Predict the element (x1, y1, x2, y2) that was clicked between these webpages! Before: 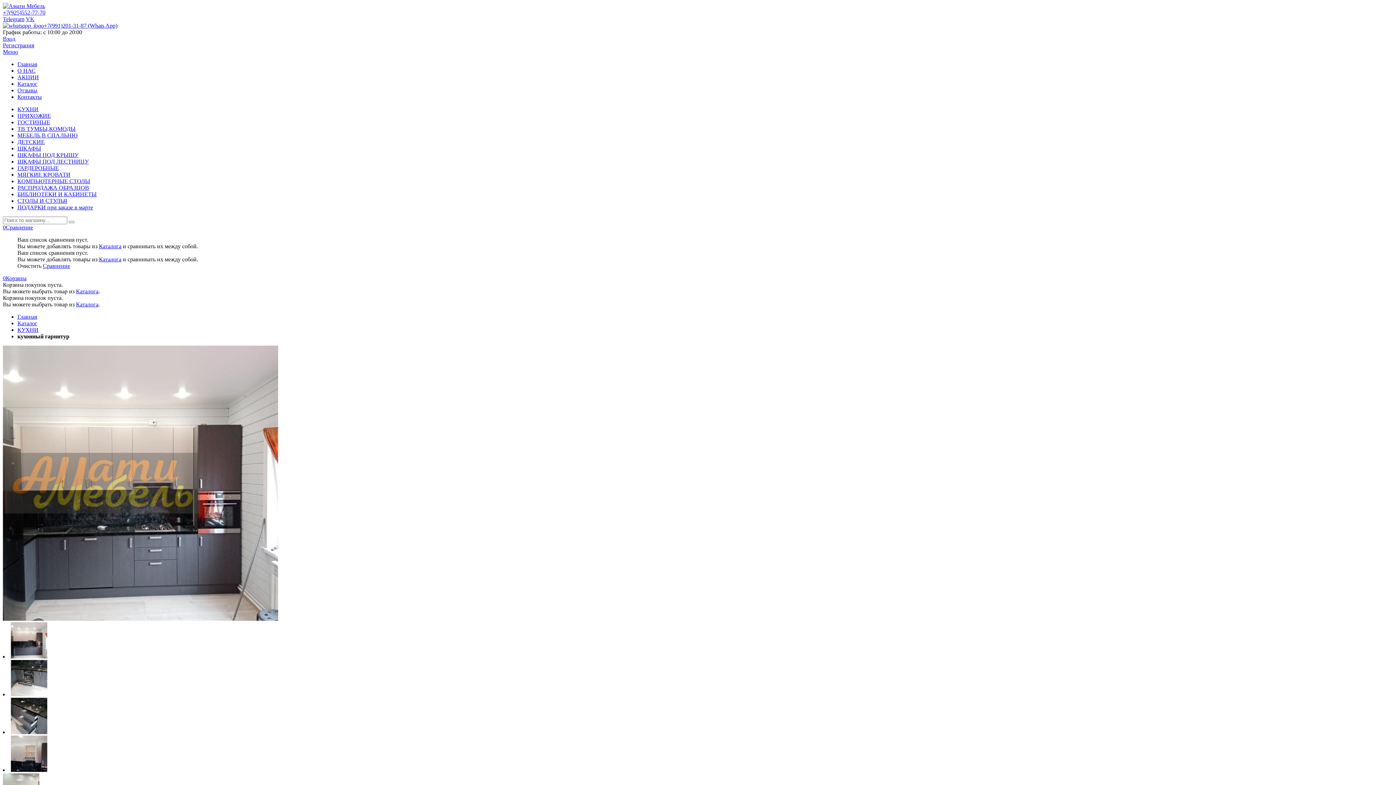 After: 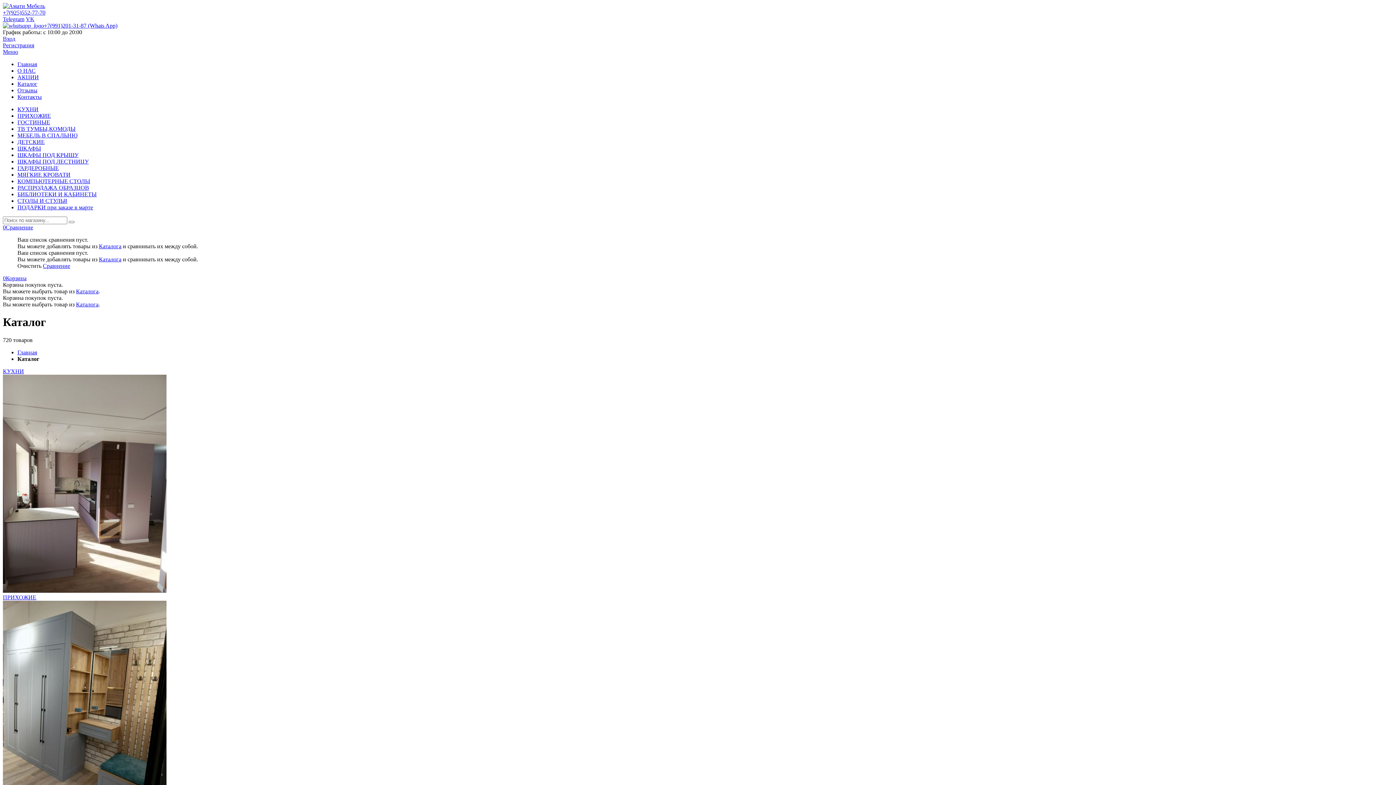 Action: bbox: (17, 80, 37, 86) label: Каталог